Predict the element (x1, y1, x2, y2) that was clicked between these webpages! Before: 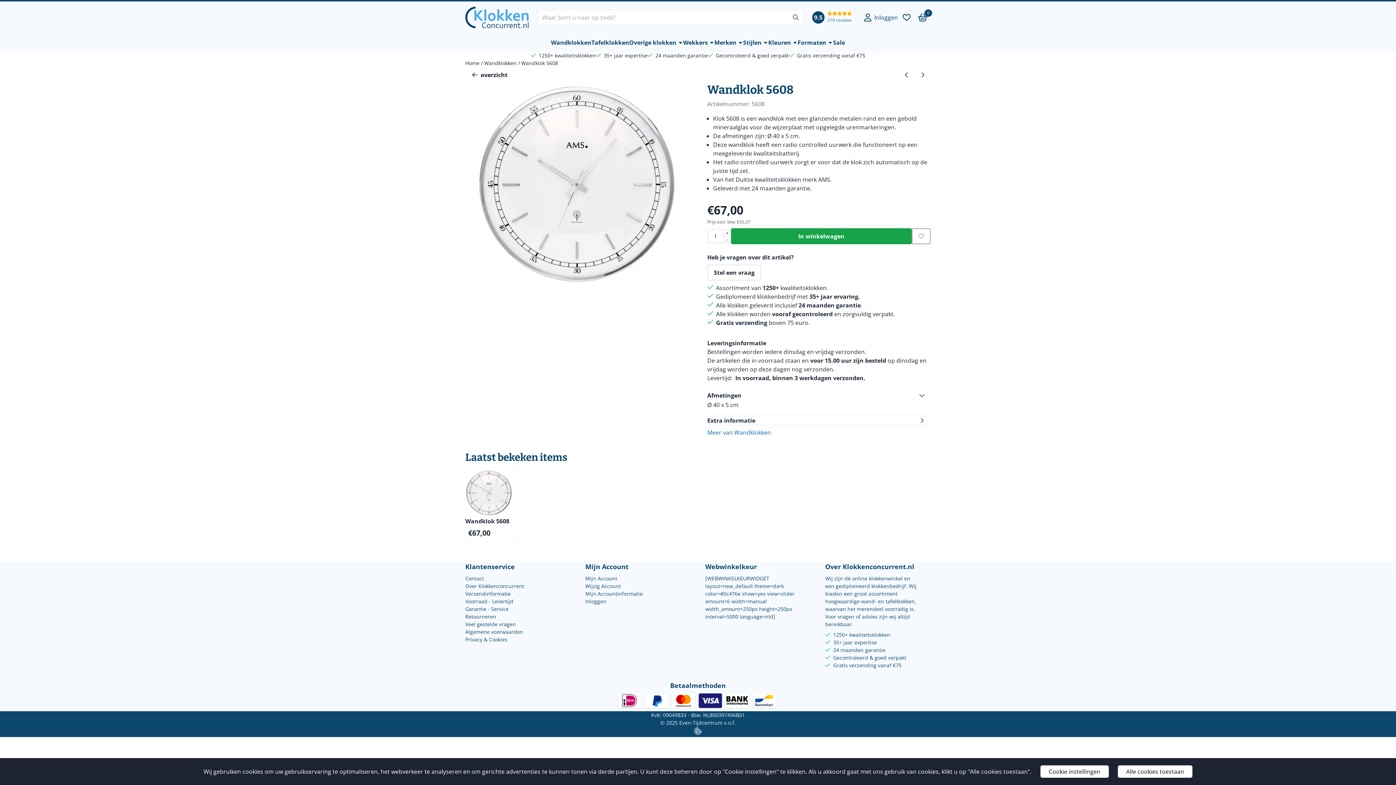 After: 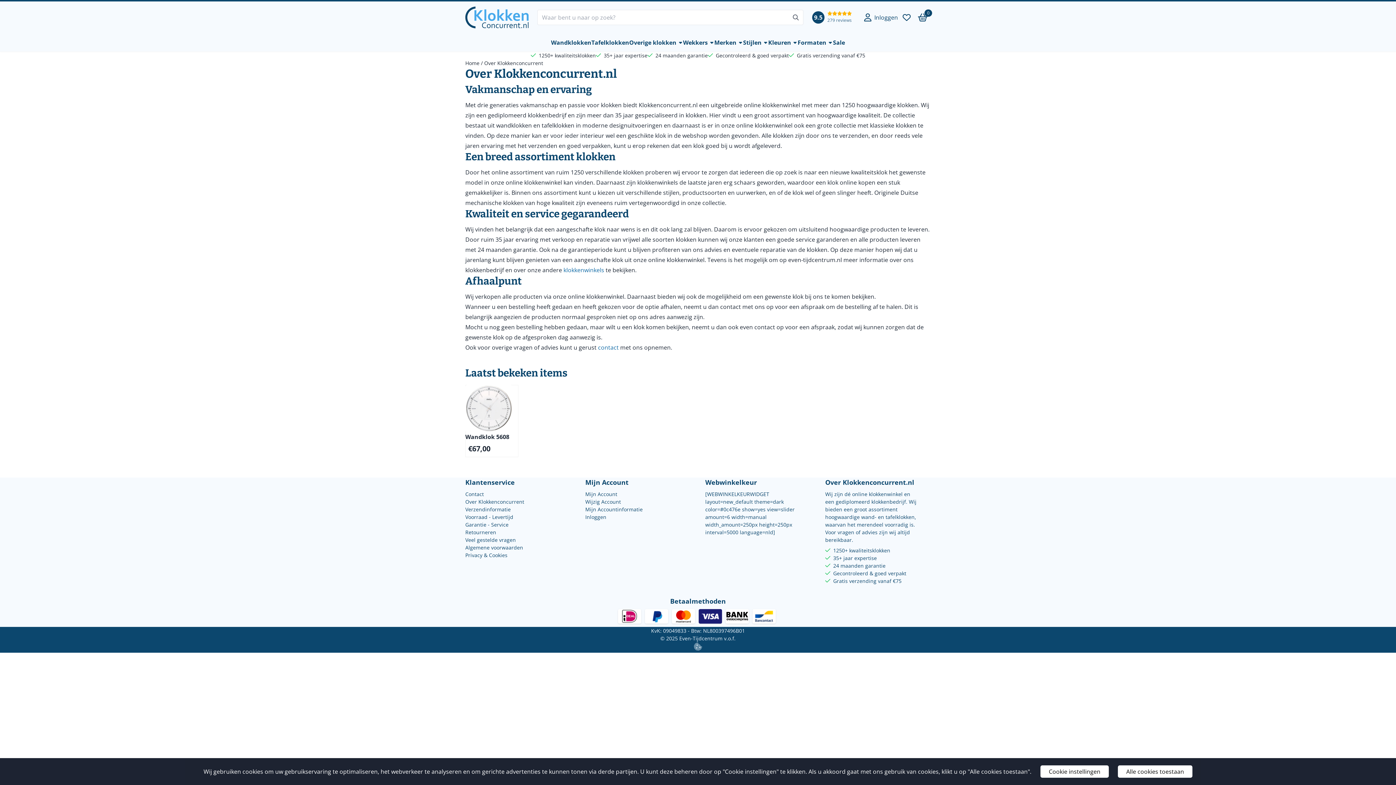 Action: bbox: (465, 582, 524, 590) label: Over Klokkenconcurrent